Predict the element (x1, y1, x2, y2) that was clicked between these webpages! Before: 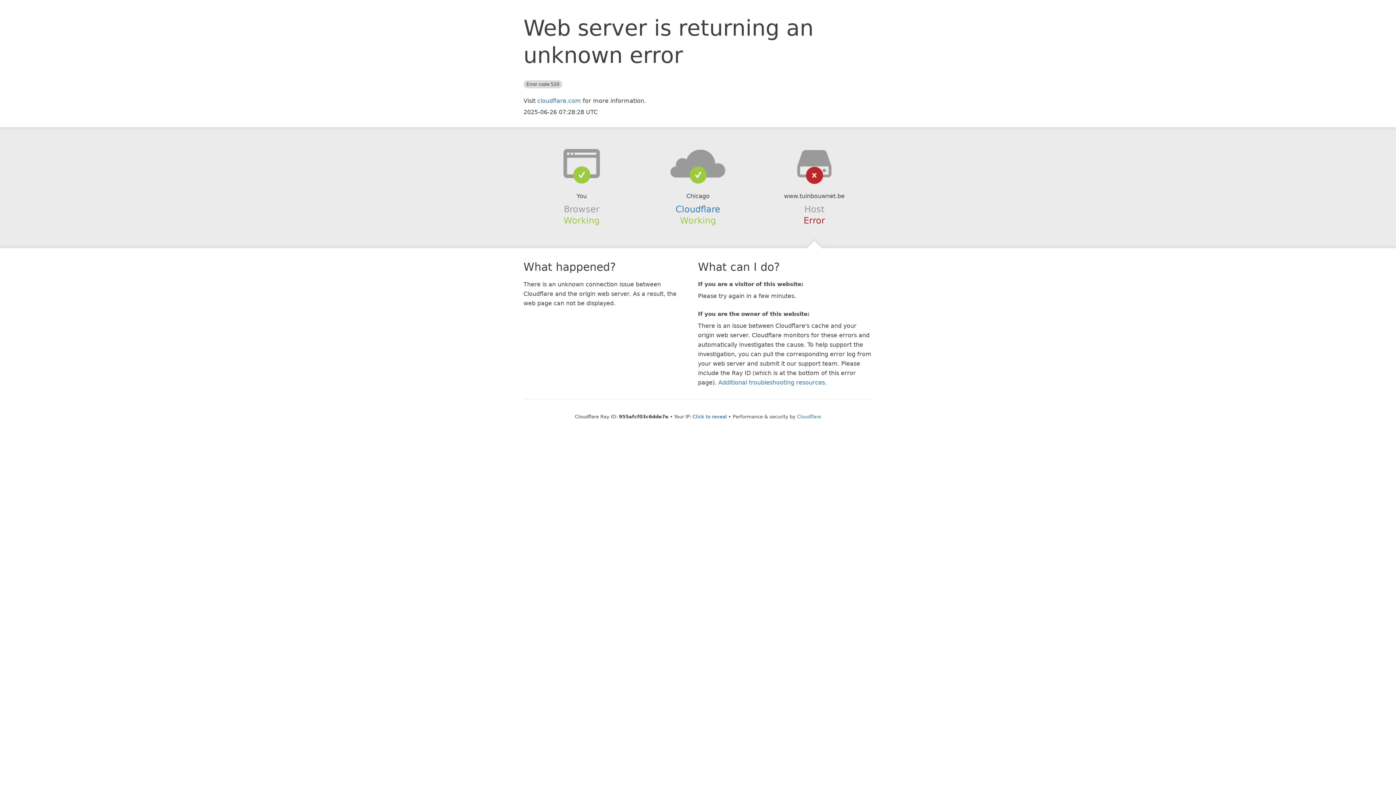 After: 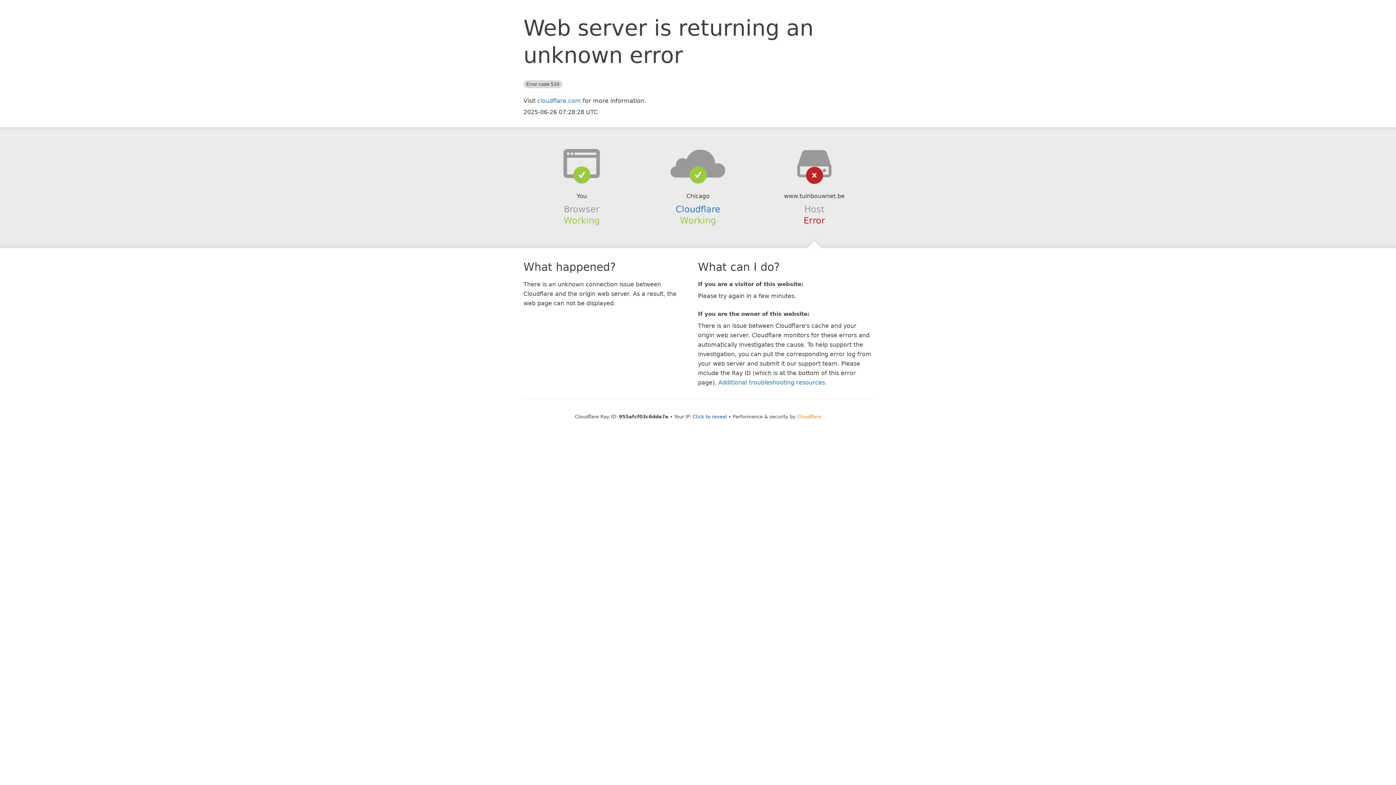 Action: bbox: (797, 414, 821, 419) label: Cloudflare